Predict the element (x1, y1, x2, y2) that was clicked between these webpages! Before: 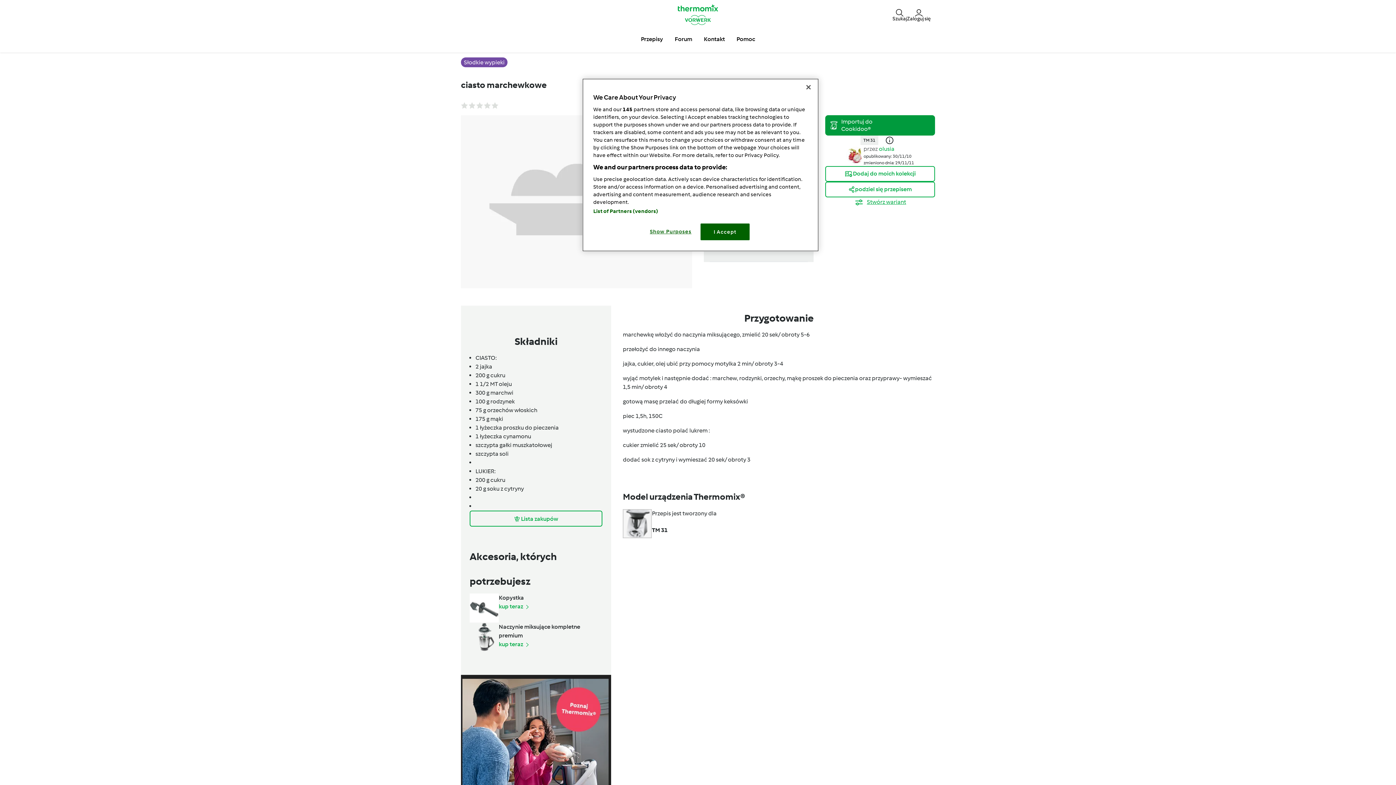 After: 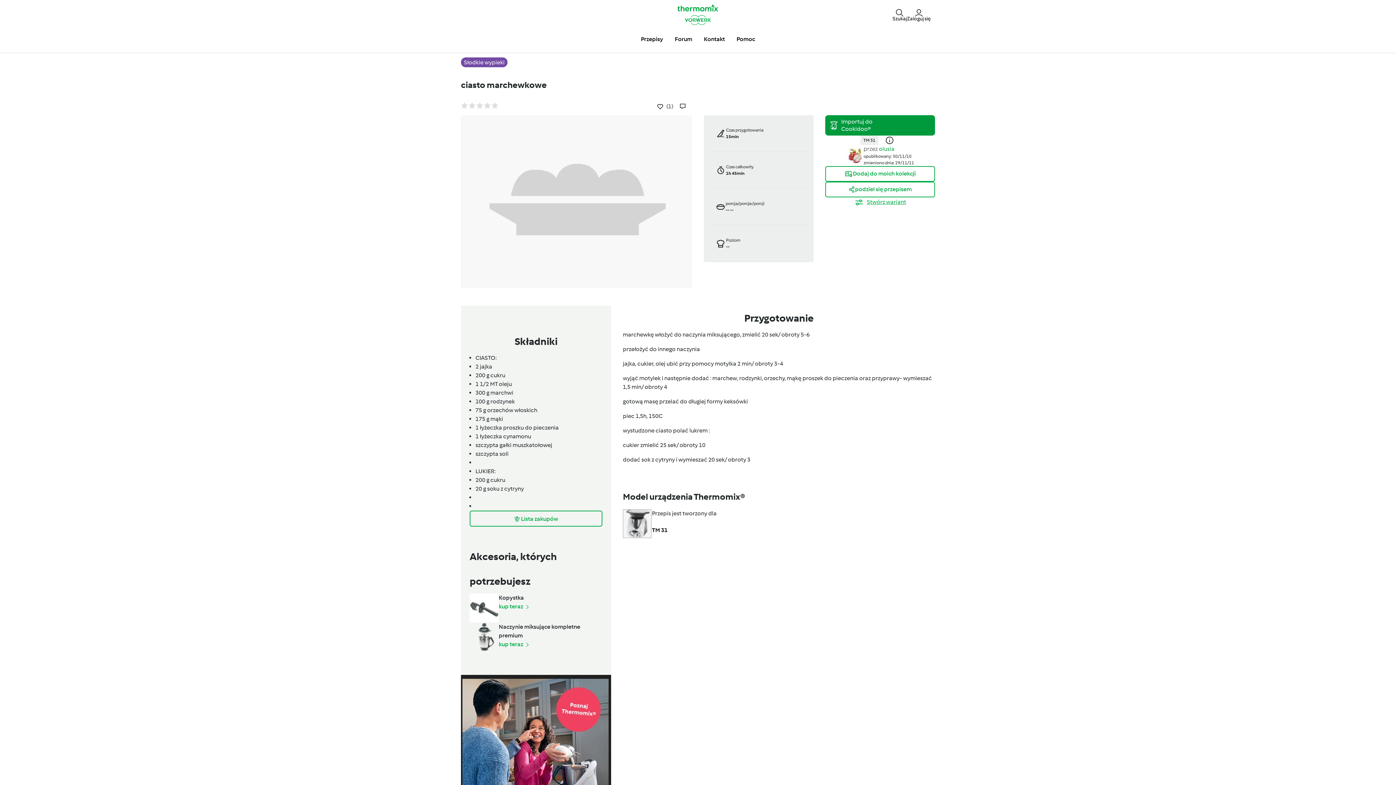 Action: label: Close bbox: (800, 79, 816, 95)